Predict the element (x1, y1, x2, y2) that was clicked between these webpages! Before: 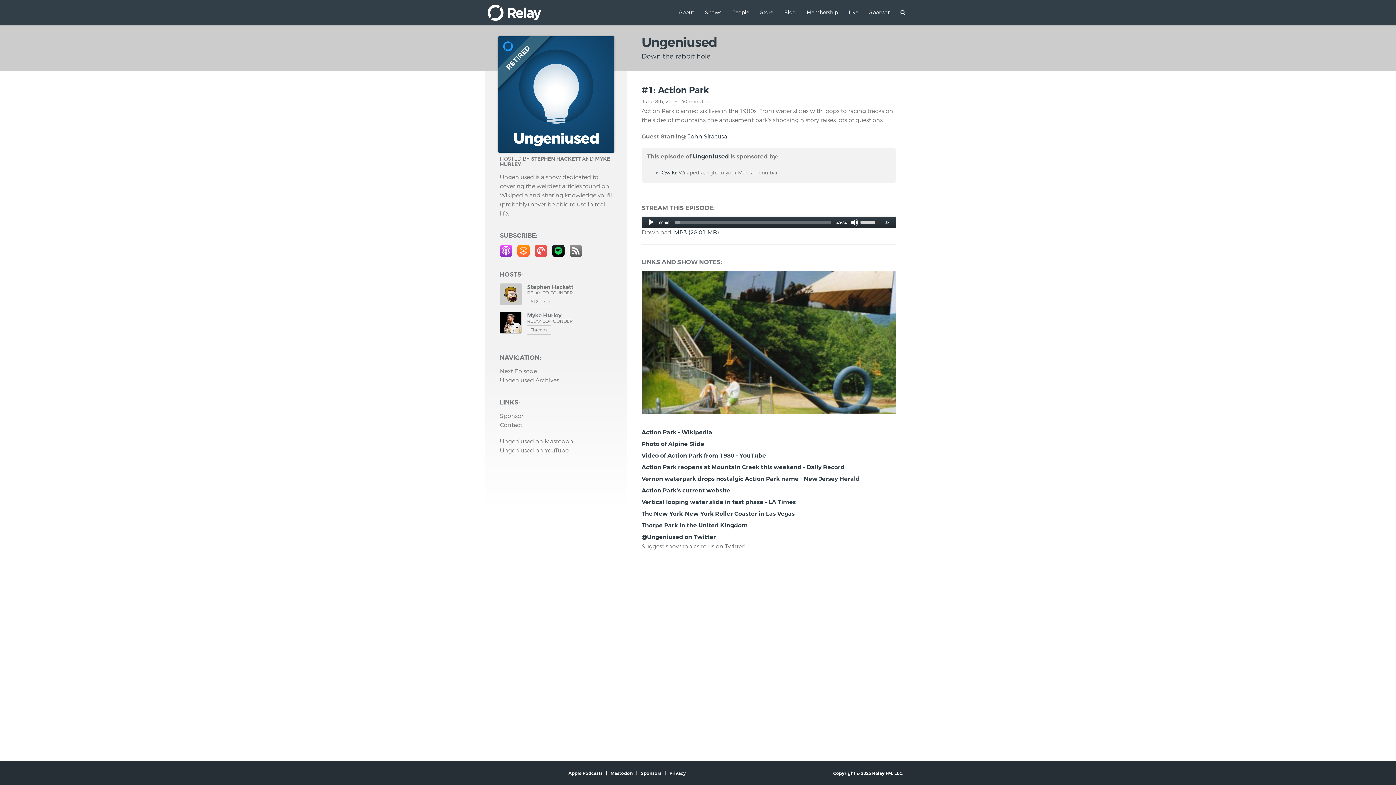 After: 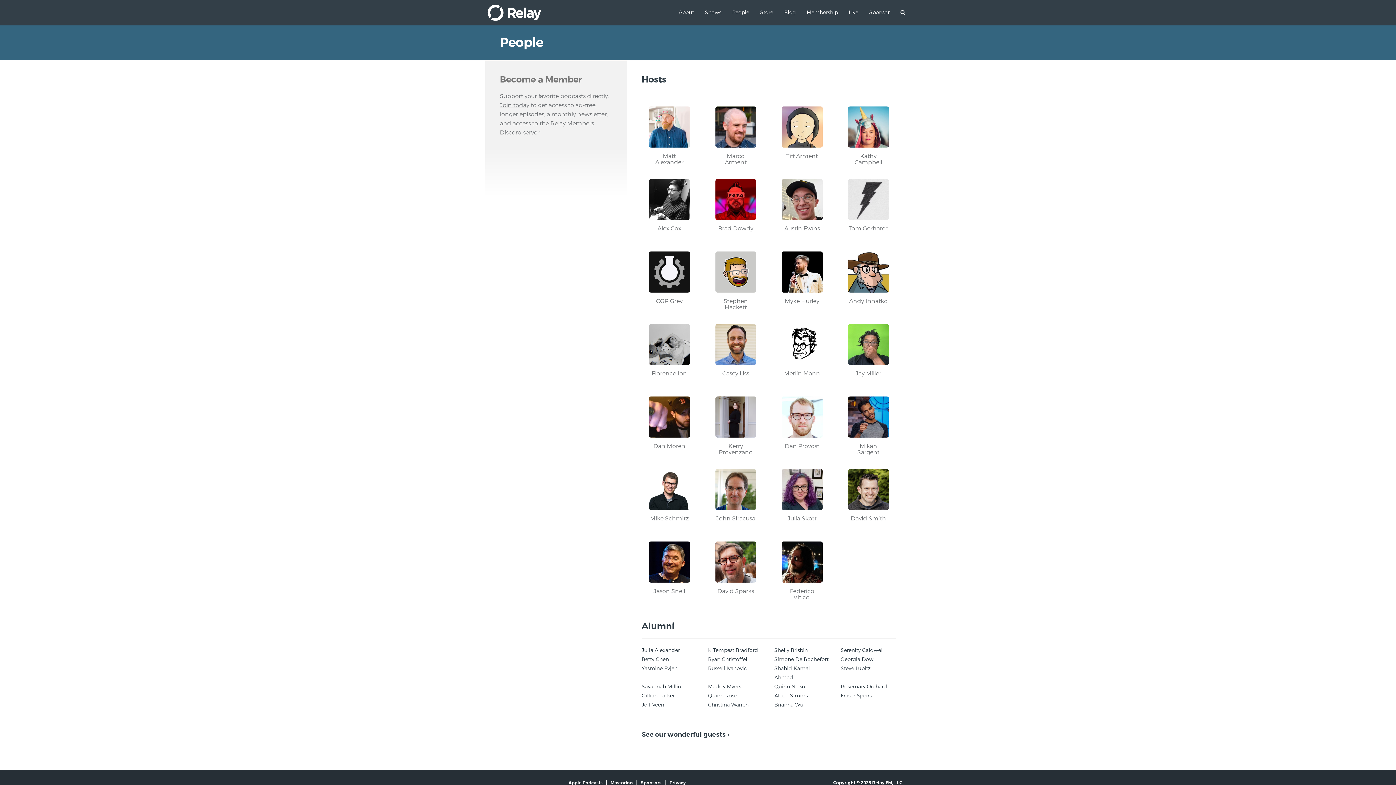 Action: bbox: (726, 0, 754, 25) label: People